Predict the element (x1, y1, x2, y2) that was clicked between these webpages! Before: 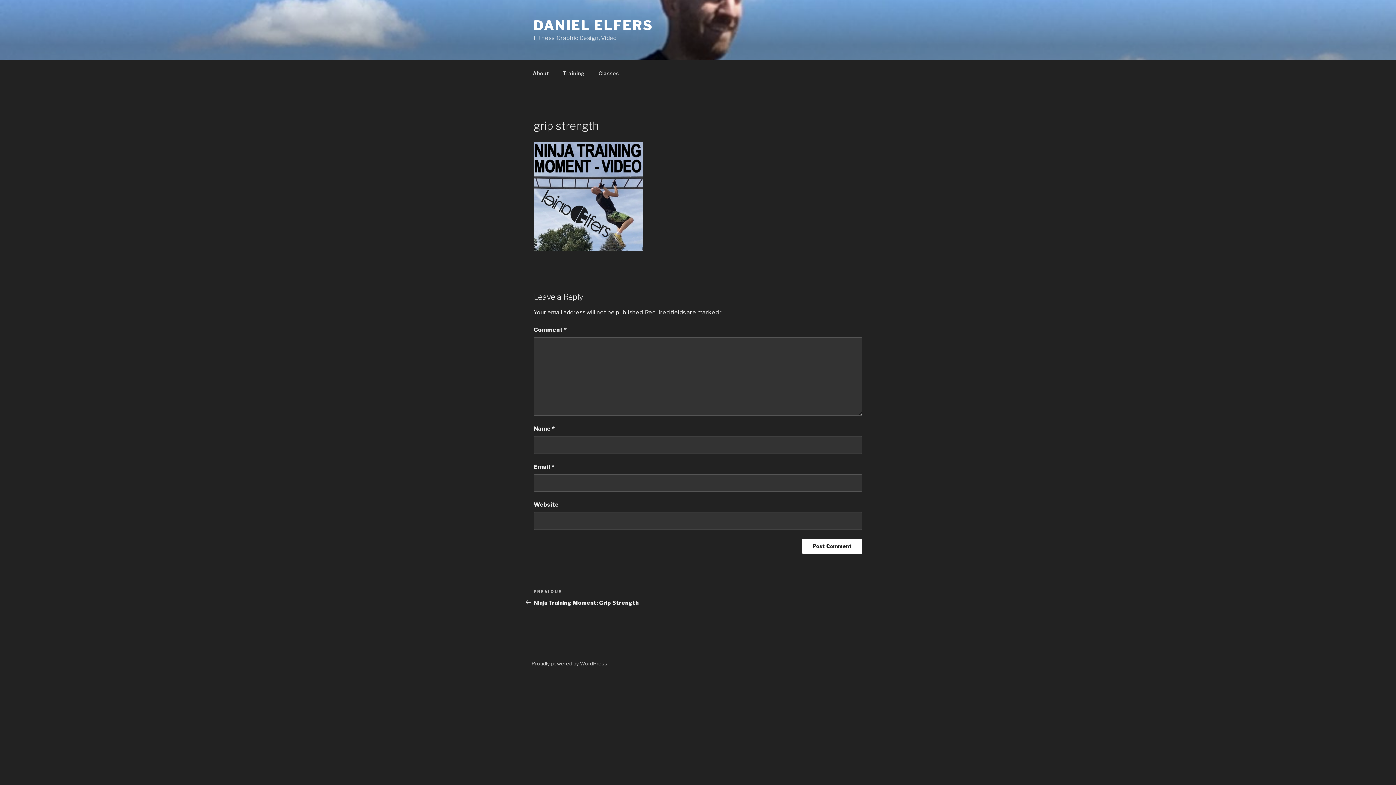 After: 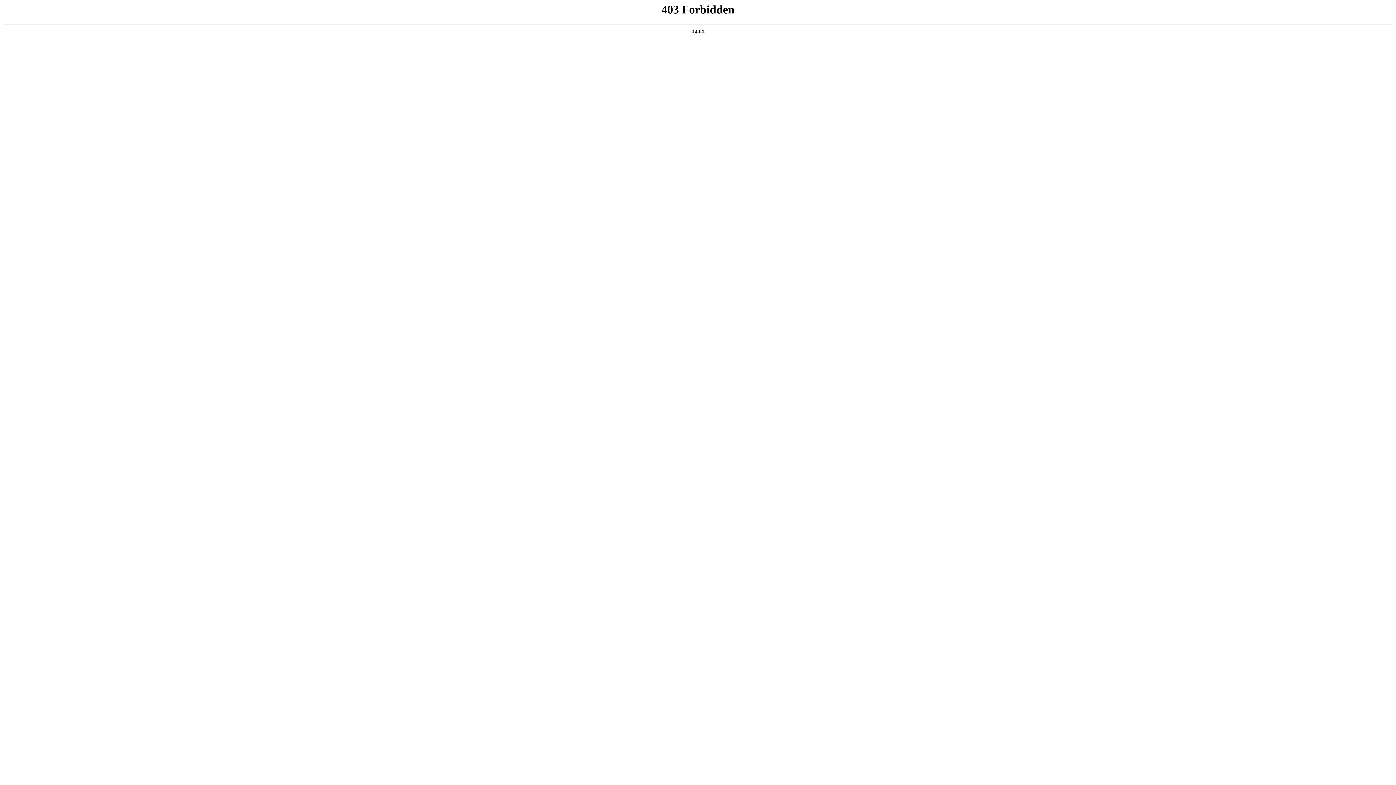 Action: label: Proudly powered by WordPress bbox: (531, 660, 607, 667)